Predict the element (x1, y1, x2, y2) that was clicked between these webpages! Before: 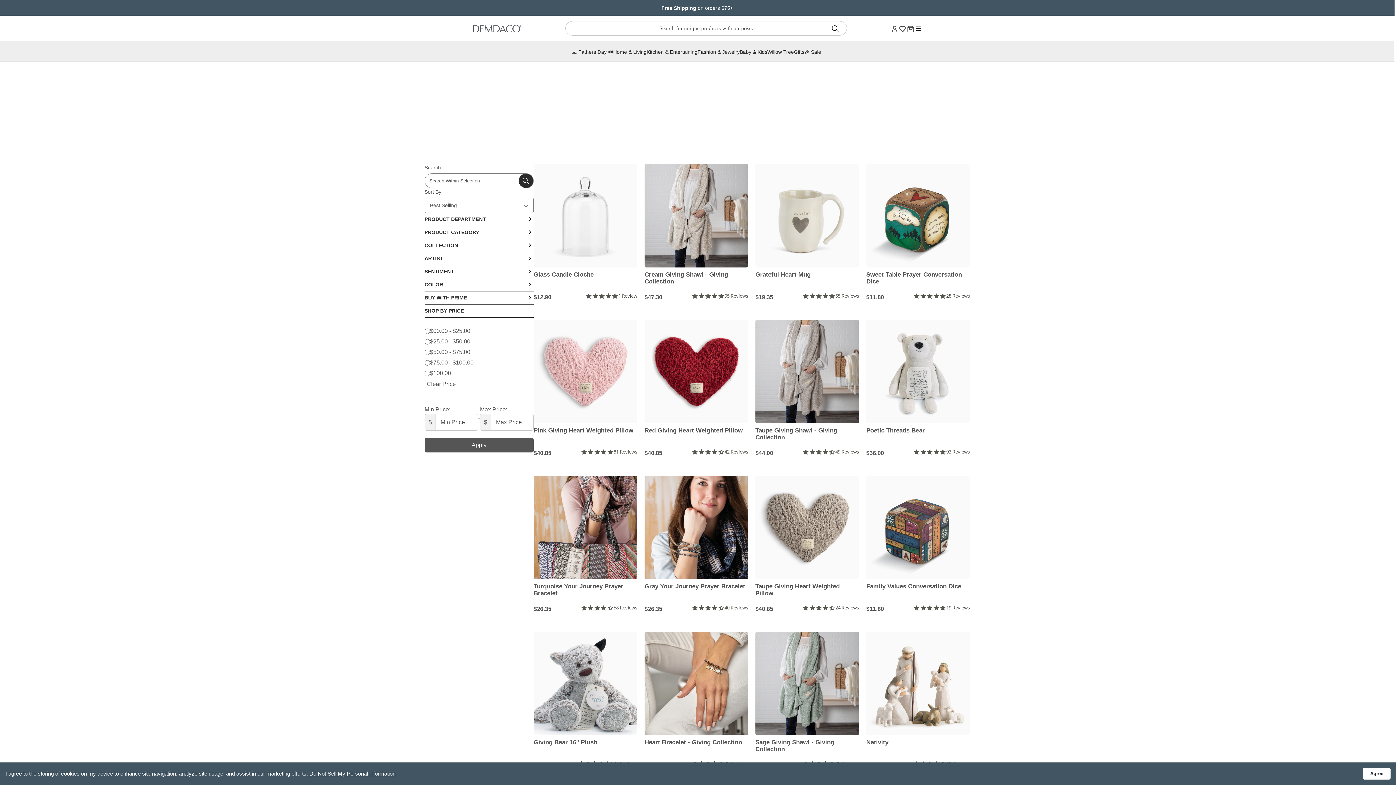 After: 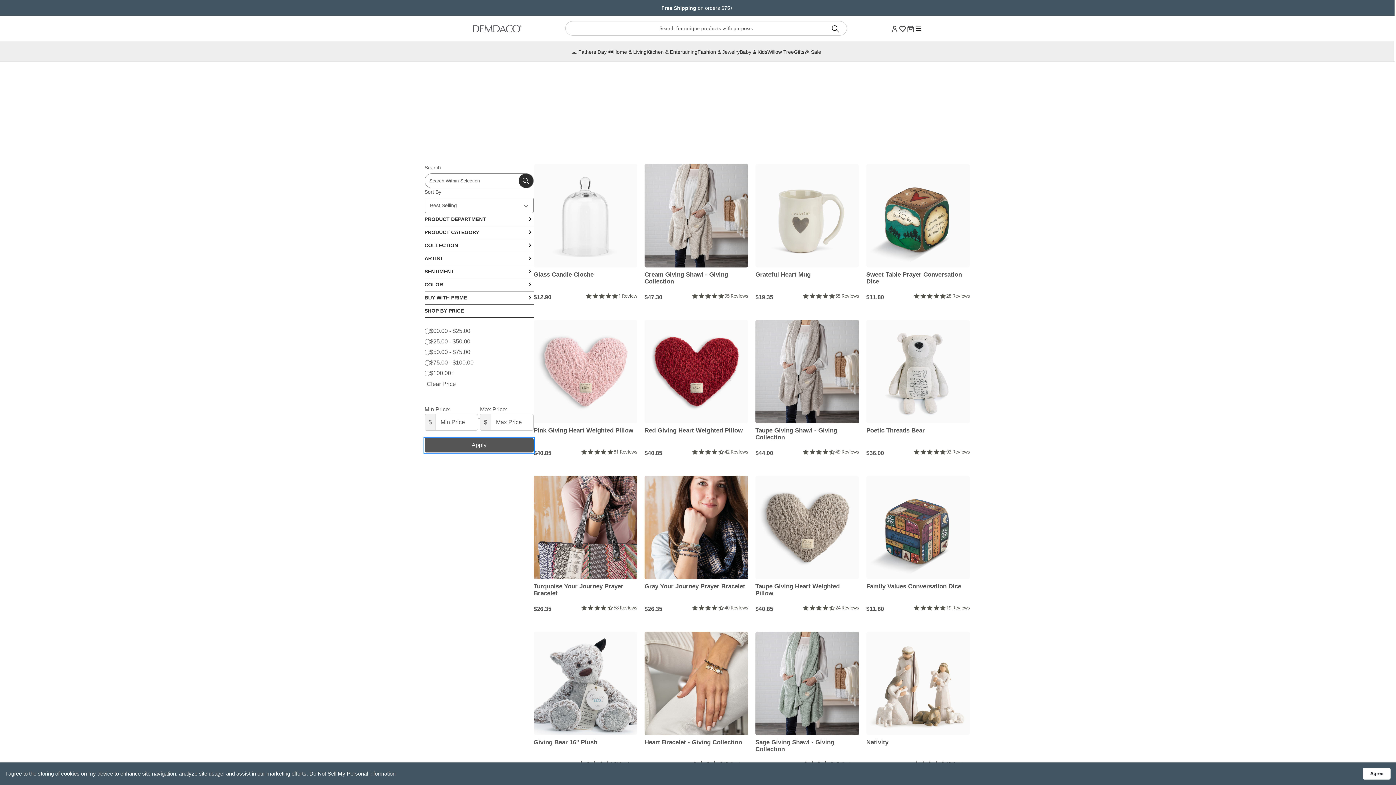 Action: bbox: (424, 438, 533, 452) label: Apply